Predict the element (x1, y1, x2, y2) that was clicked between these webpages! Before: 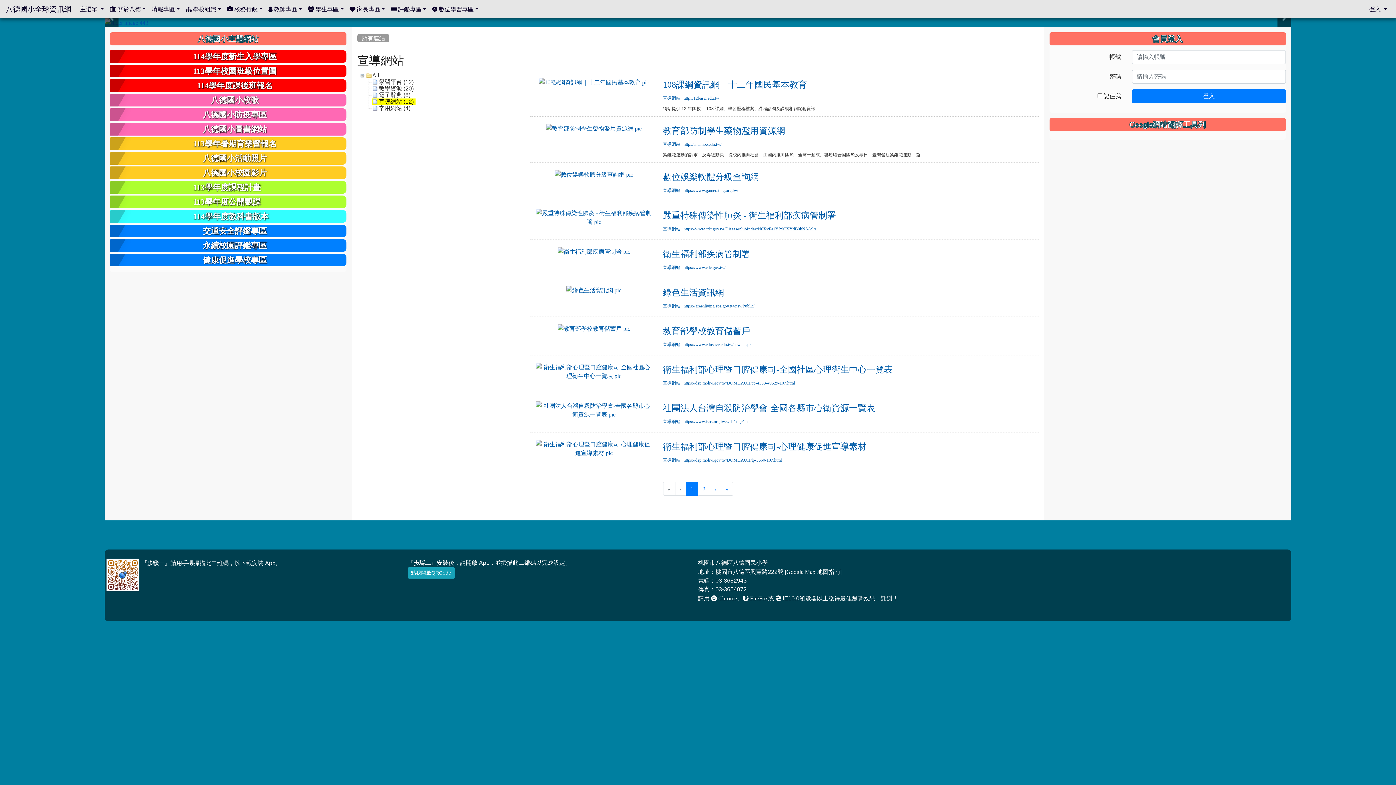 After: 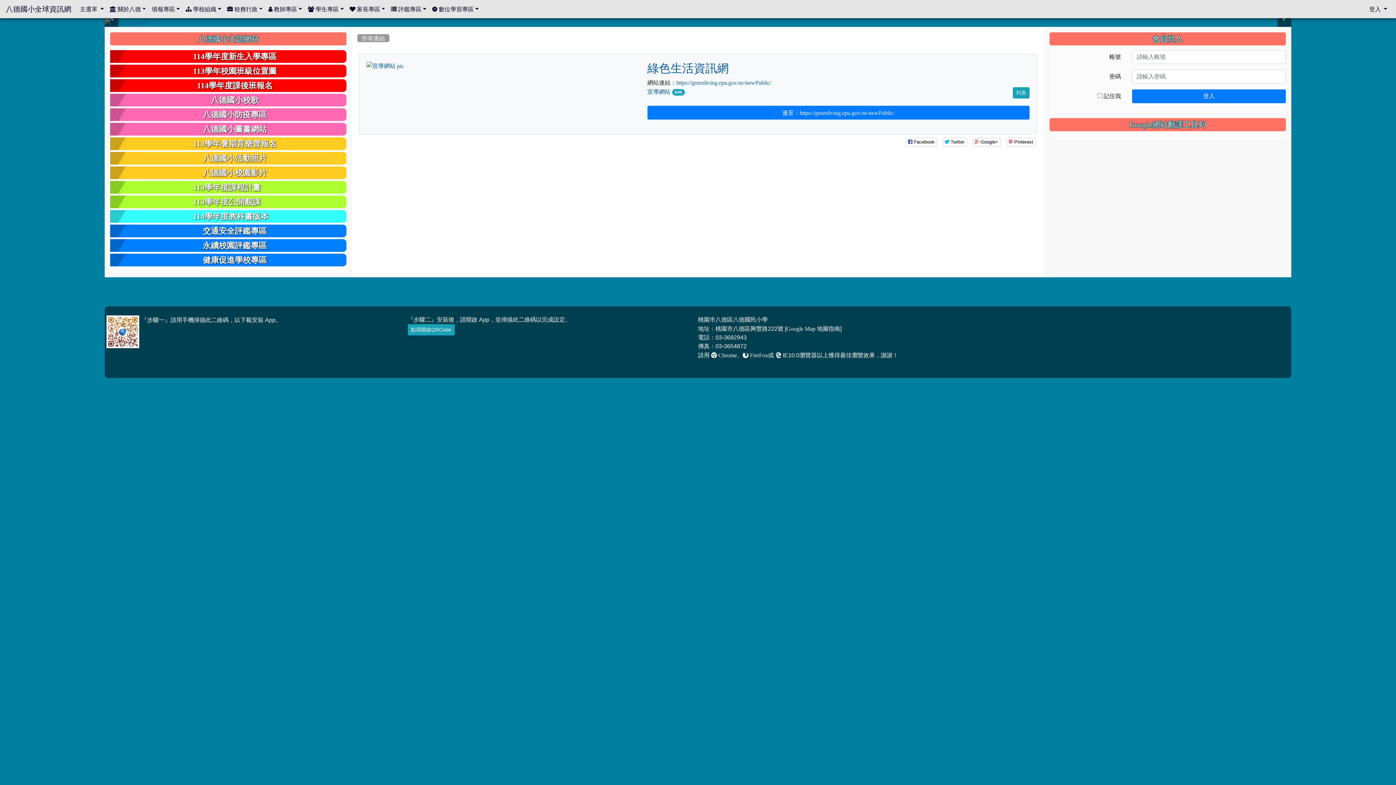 Action: bbox: (663, 288, 724, 296) label: 綠色生活資訊網